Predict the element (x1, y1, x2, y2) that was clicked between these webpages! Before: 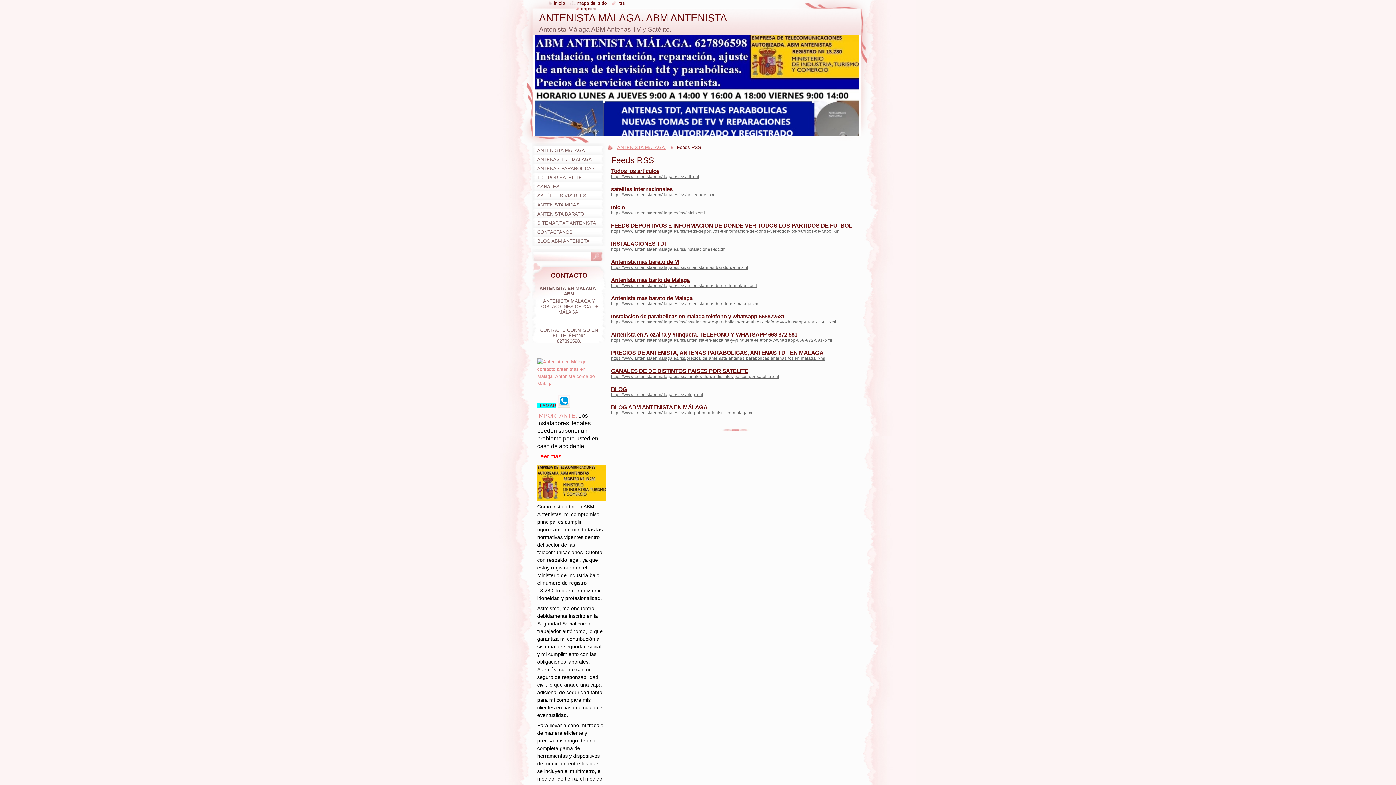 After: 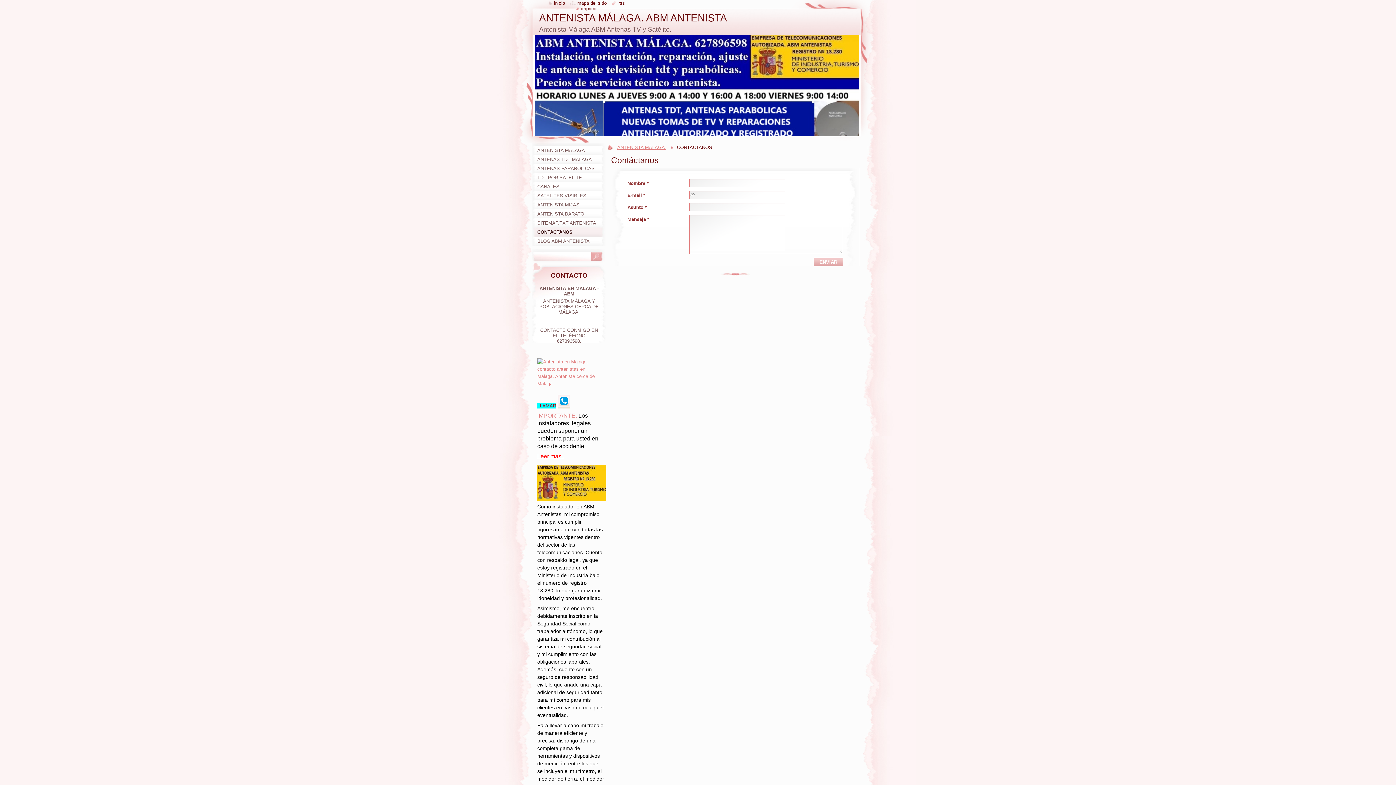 Action: label: CONTACTANOS bbox: (532, 227, 606, 236)